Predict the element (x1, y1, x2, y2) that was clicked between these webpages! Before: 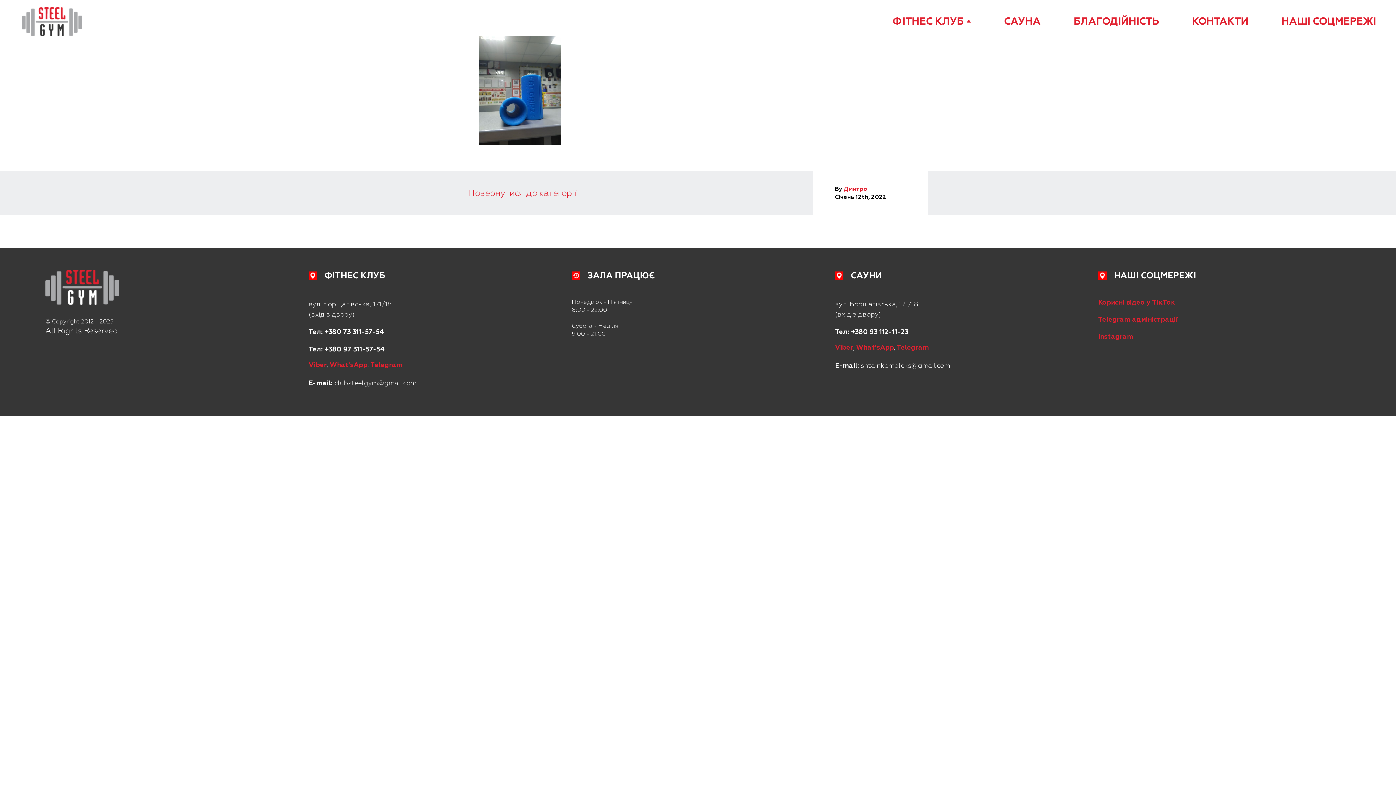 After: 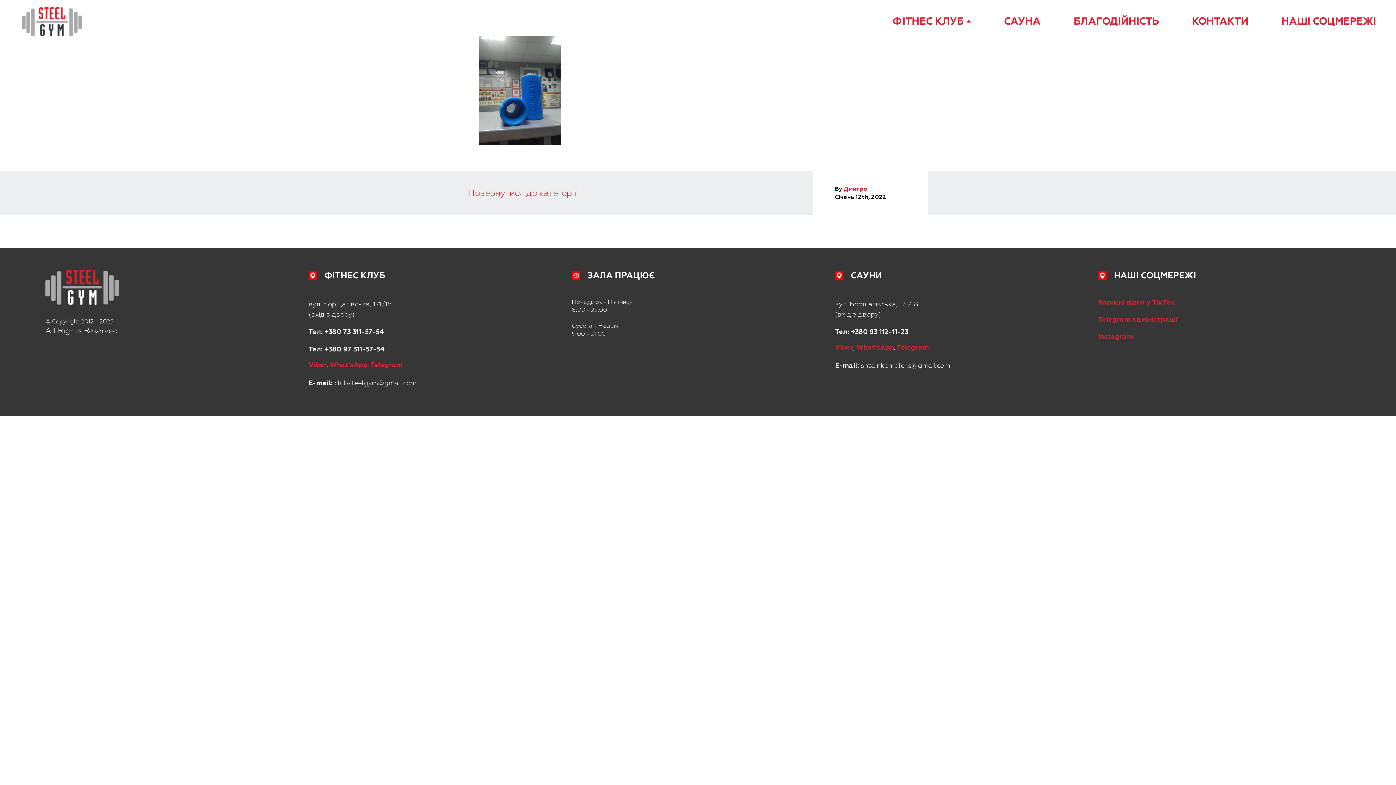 Action: label: вул. Борщагівська, 171/18
(вхід з двору) bbox: (835, 296, 918, 320)